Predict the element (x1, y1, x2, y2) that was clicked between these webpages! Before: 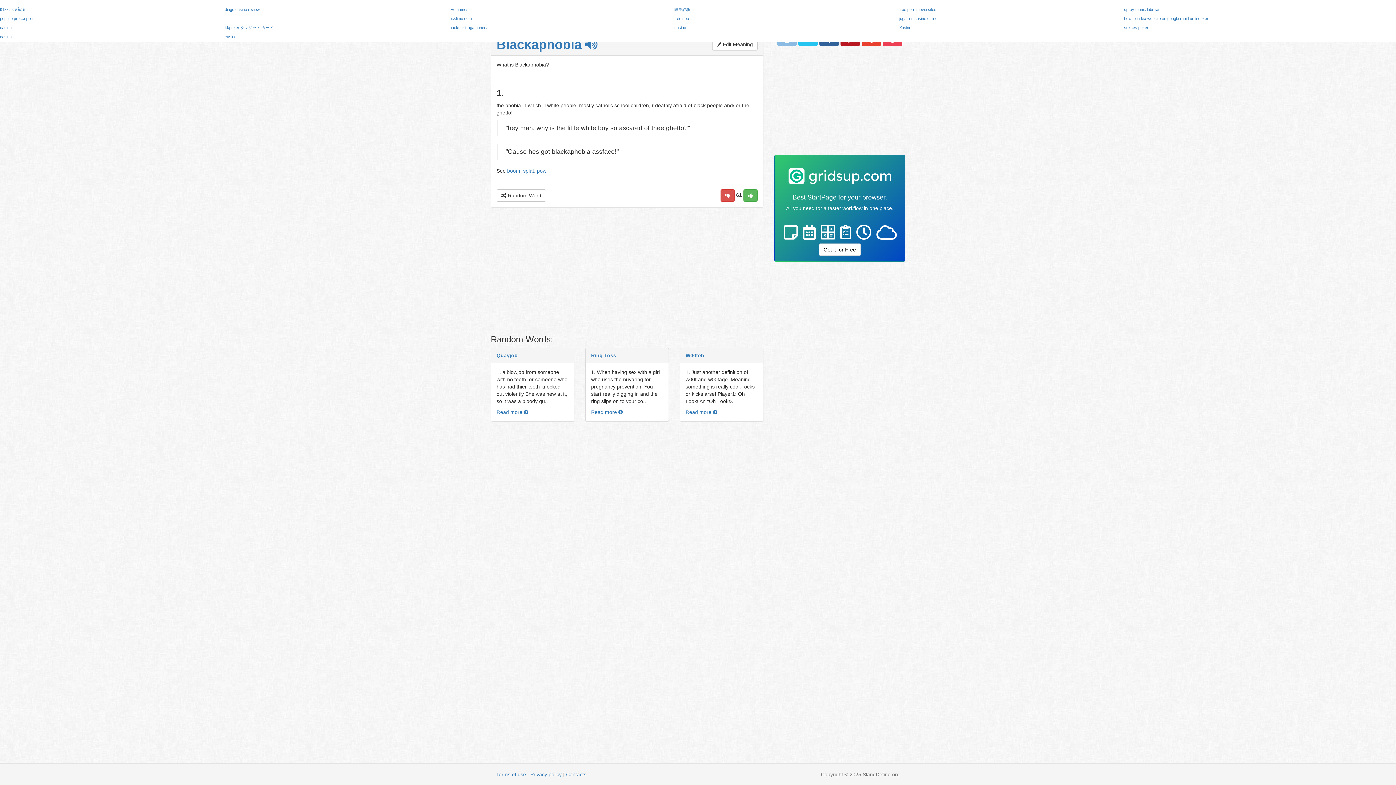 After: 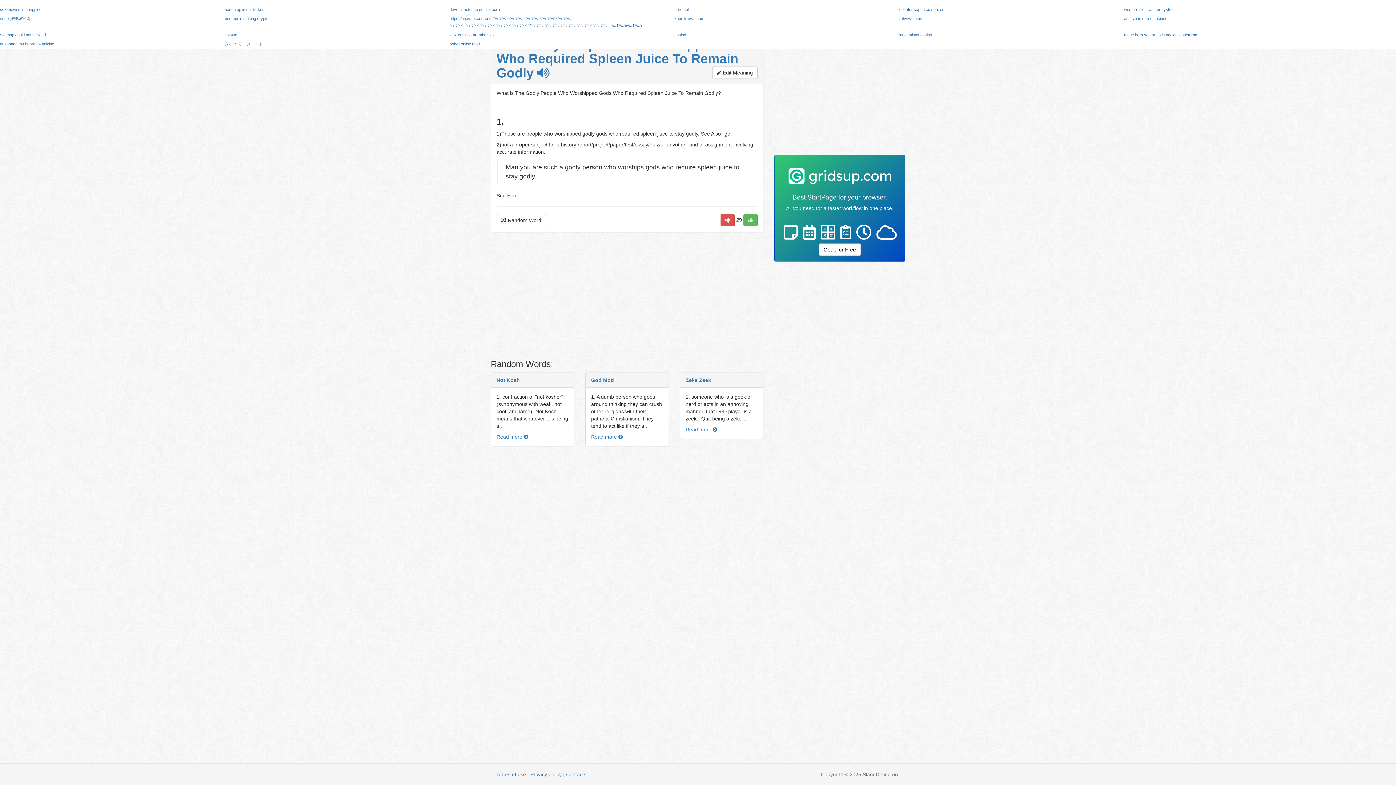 Action: label:  Random Word bbox: (496, 189, 546, 201)